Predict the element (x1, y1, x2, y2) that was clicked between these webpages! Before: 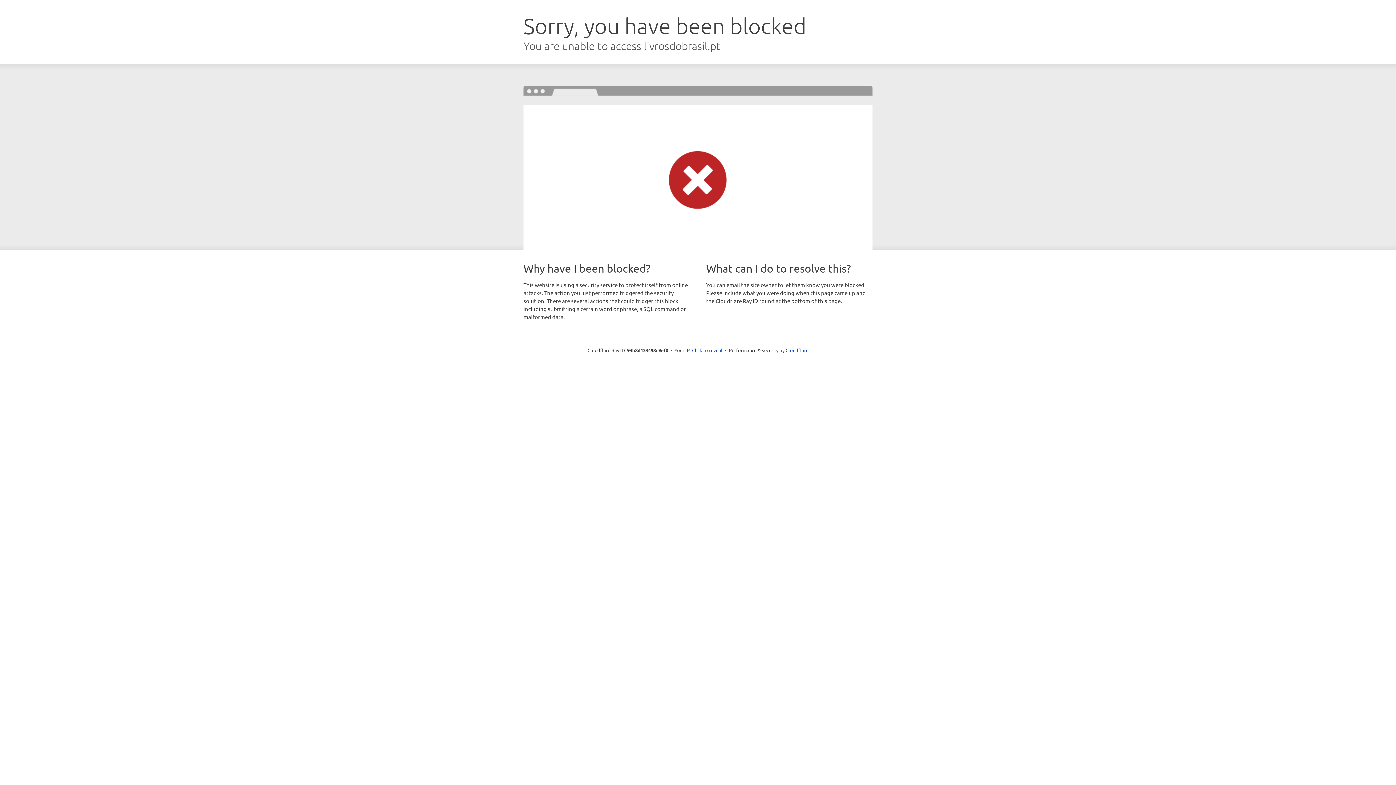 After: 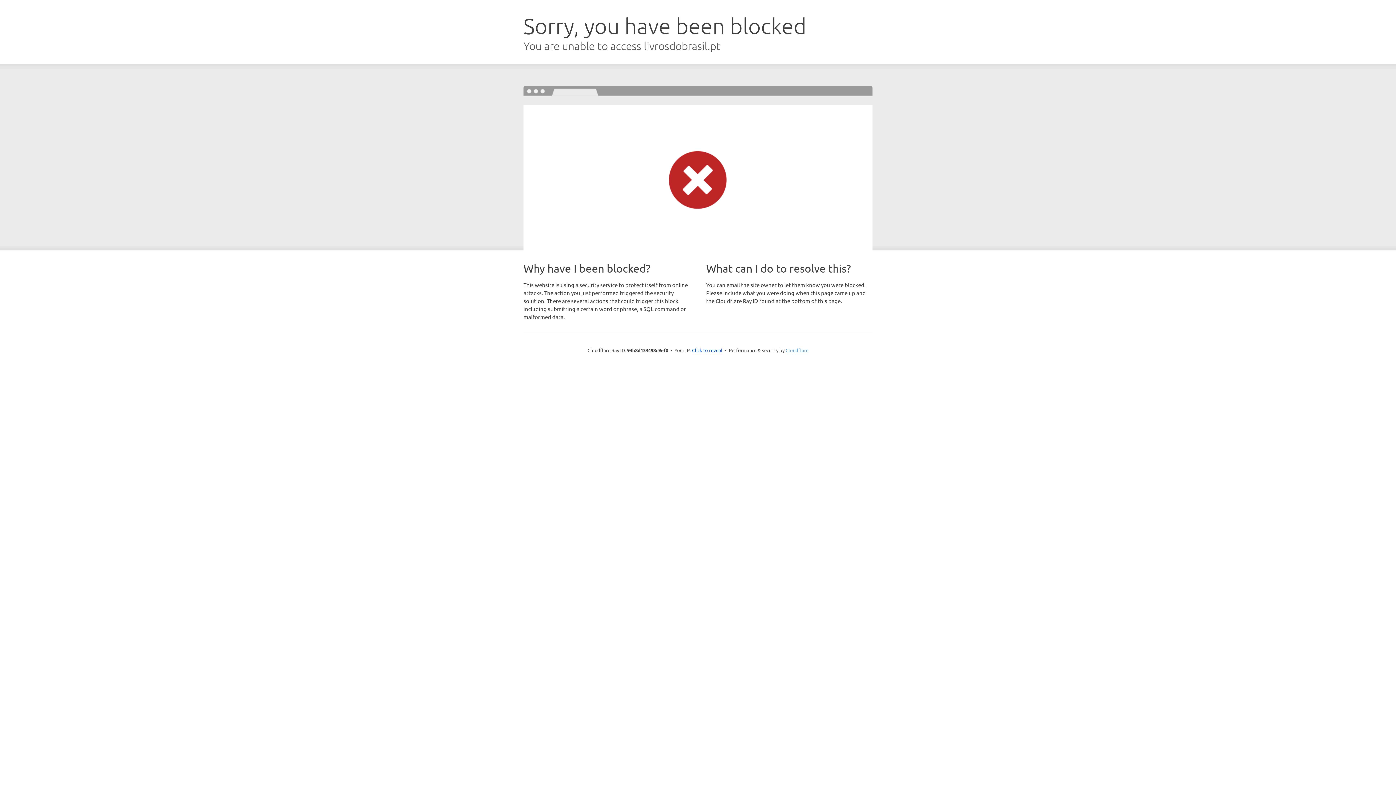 Action: label: Cloudflare bbox: (785, 347, 808, 353)